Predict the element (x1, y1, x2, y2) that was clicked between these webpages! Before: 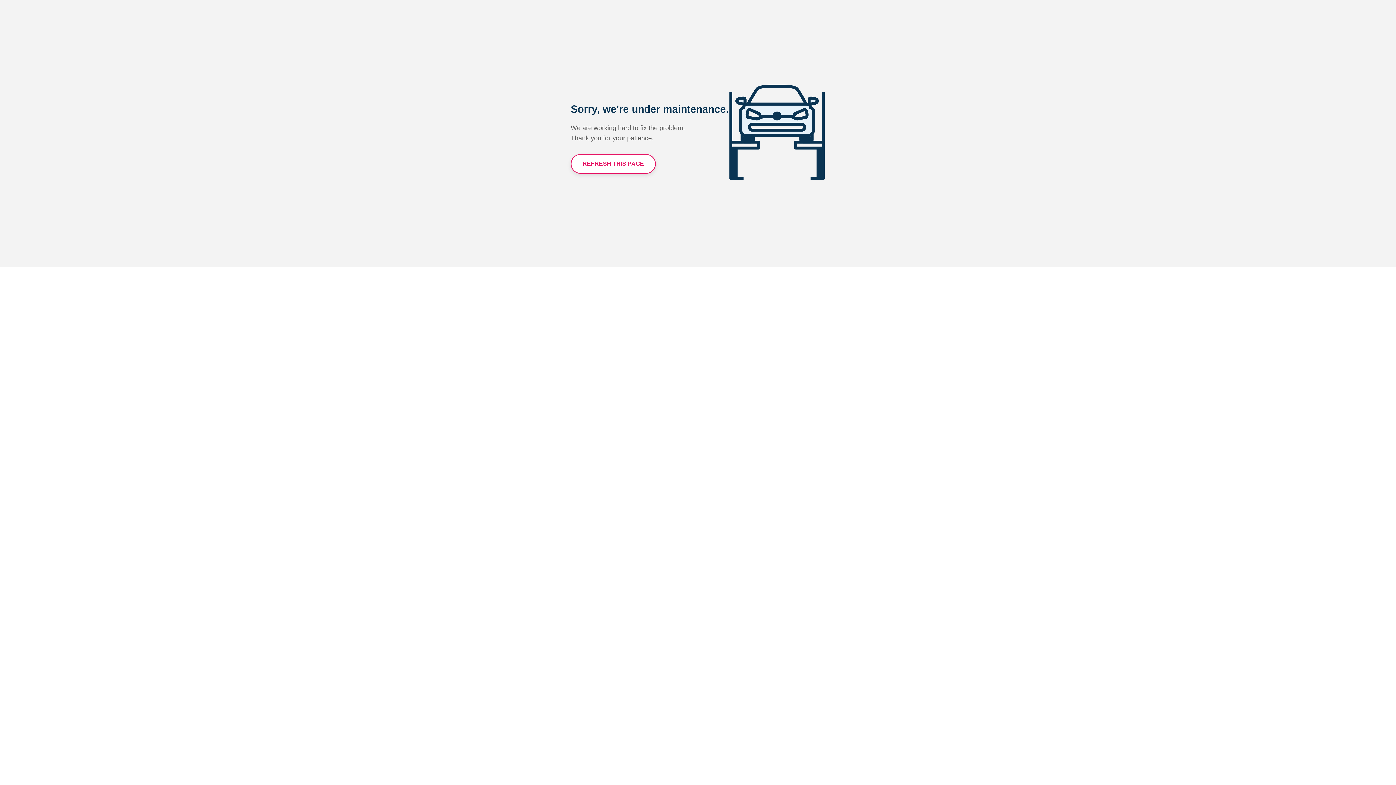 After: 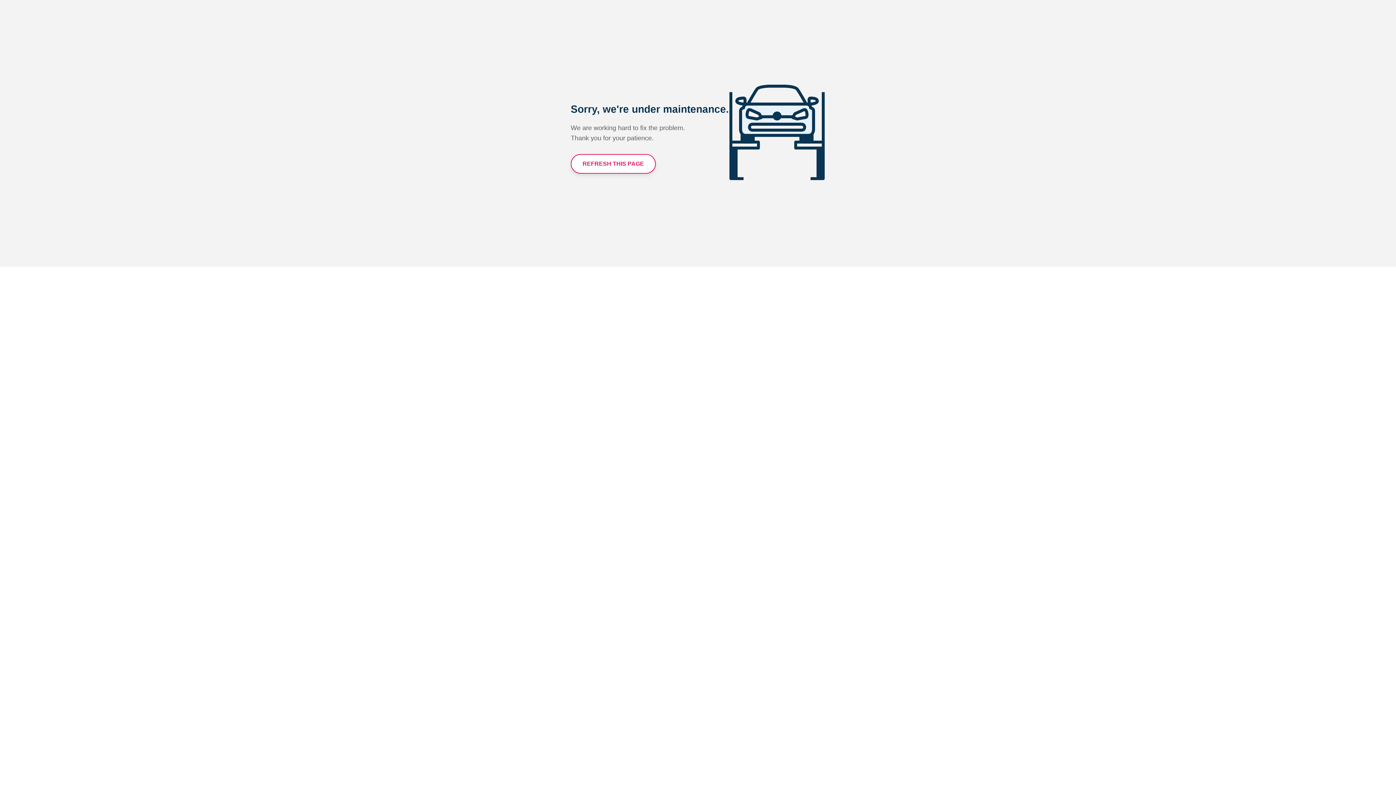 Action: label: REFRESH THIS PAGE bbox: (570, 154, 656, 173)